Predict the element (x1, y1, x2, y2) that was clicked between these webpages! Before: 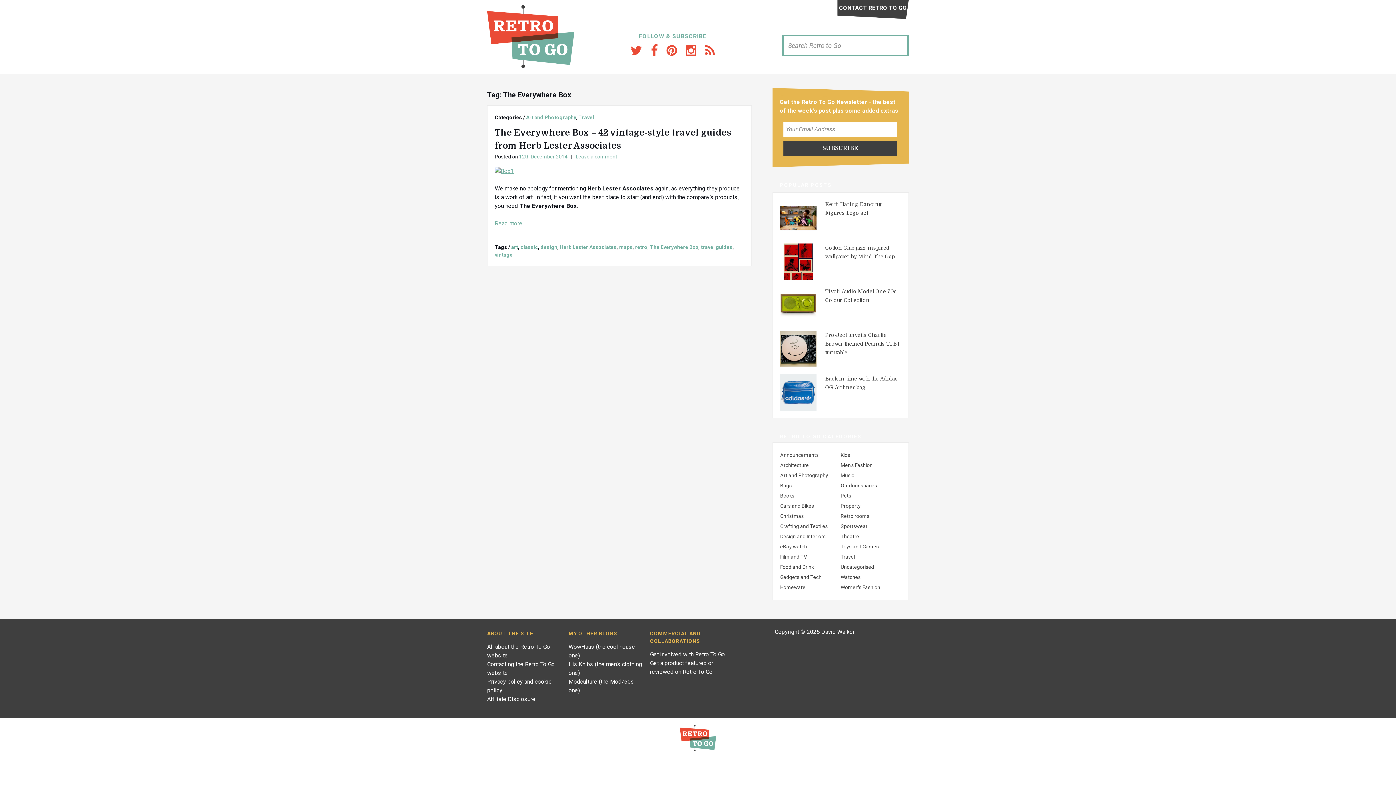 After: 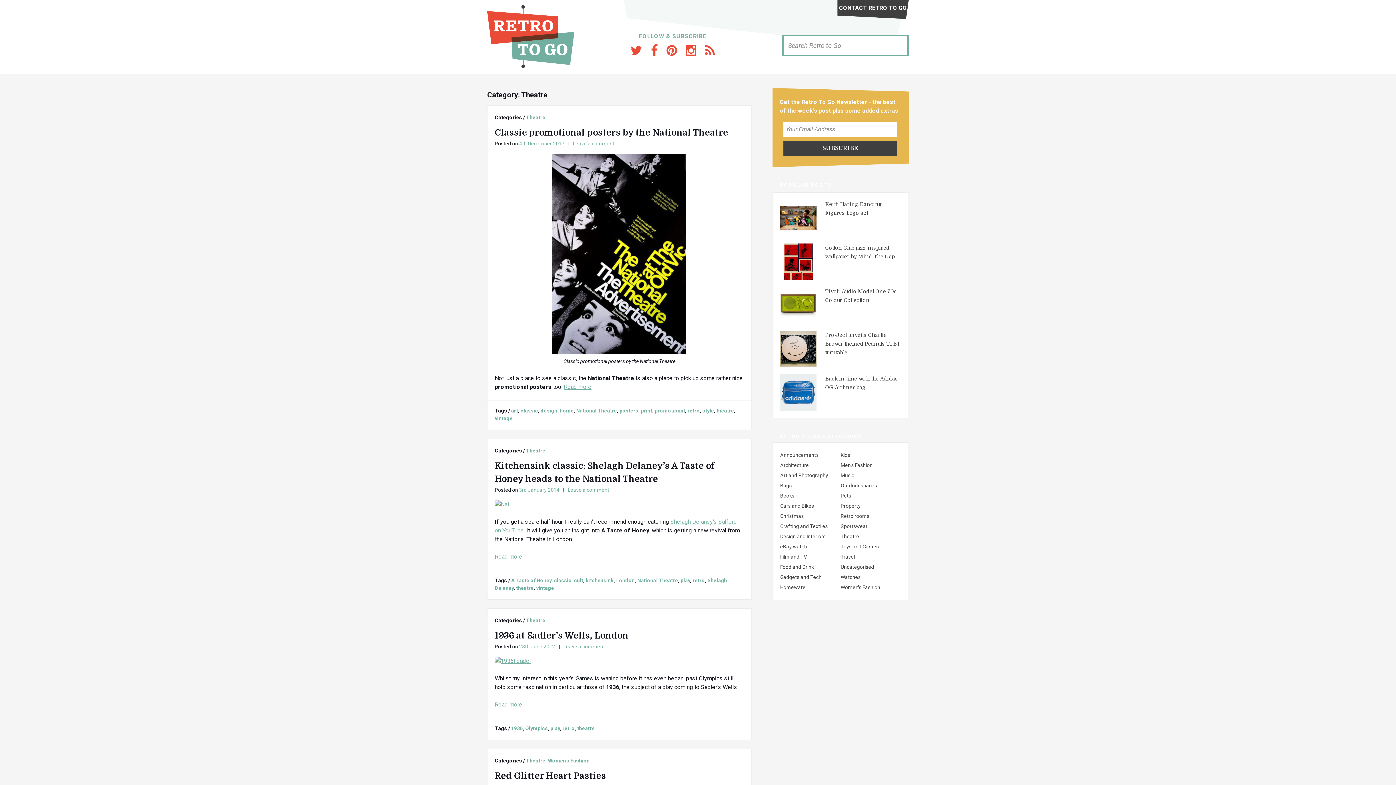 Action: label: Theatre bbox: (840, 533, 859, 539)